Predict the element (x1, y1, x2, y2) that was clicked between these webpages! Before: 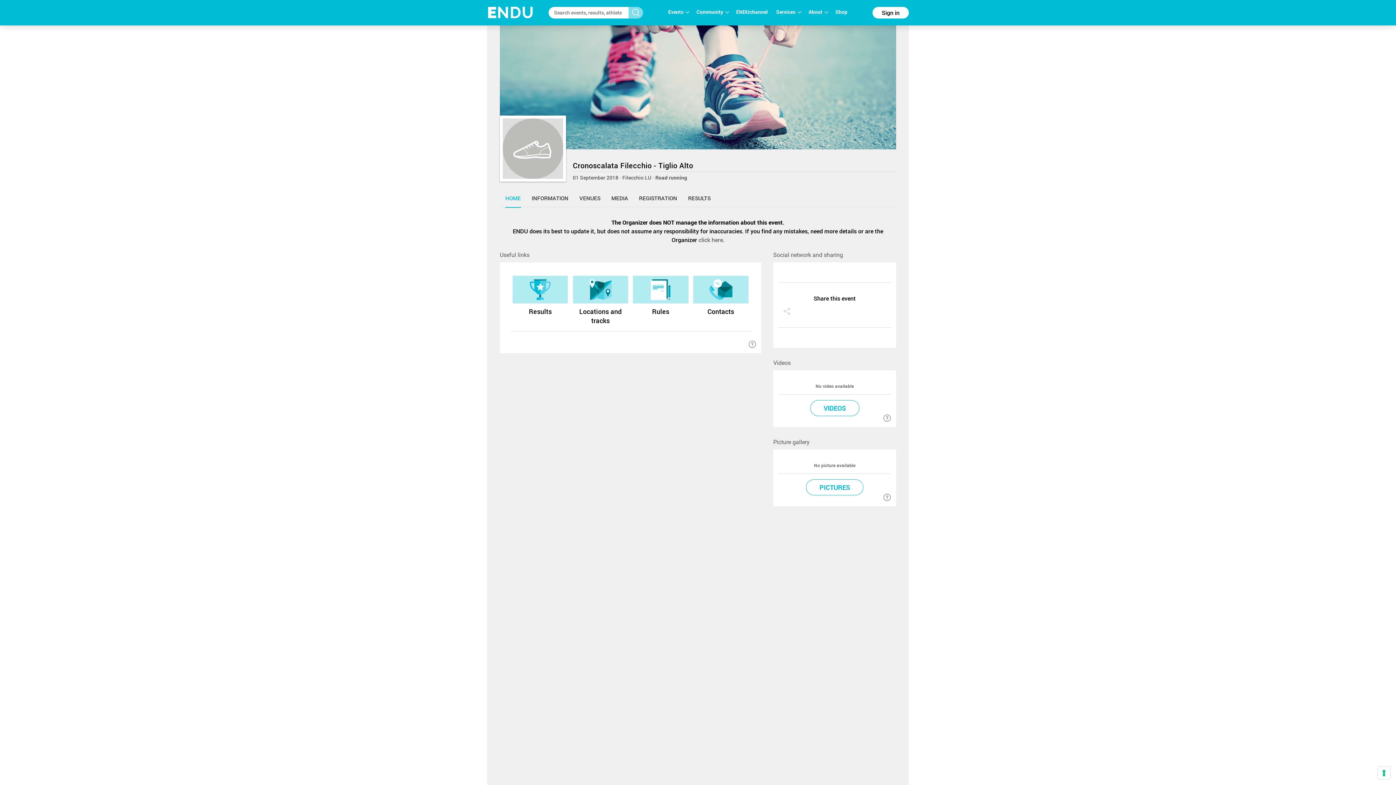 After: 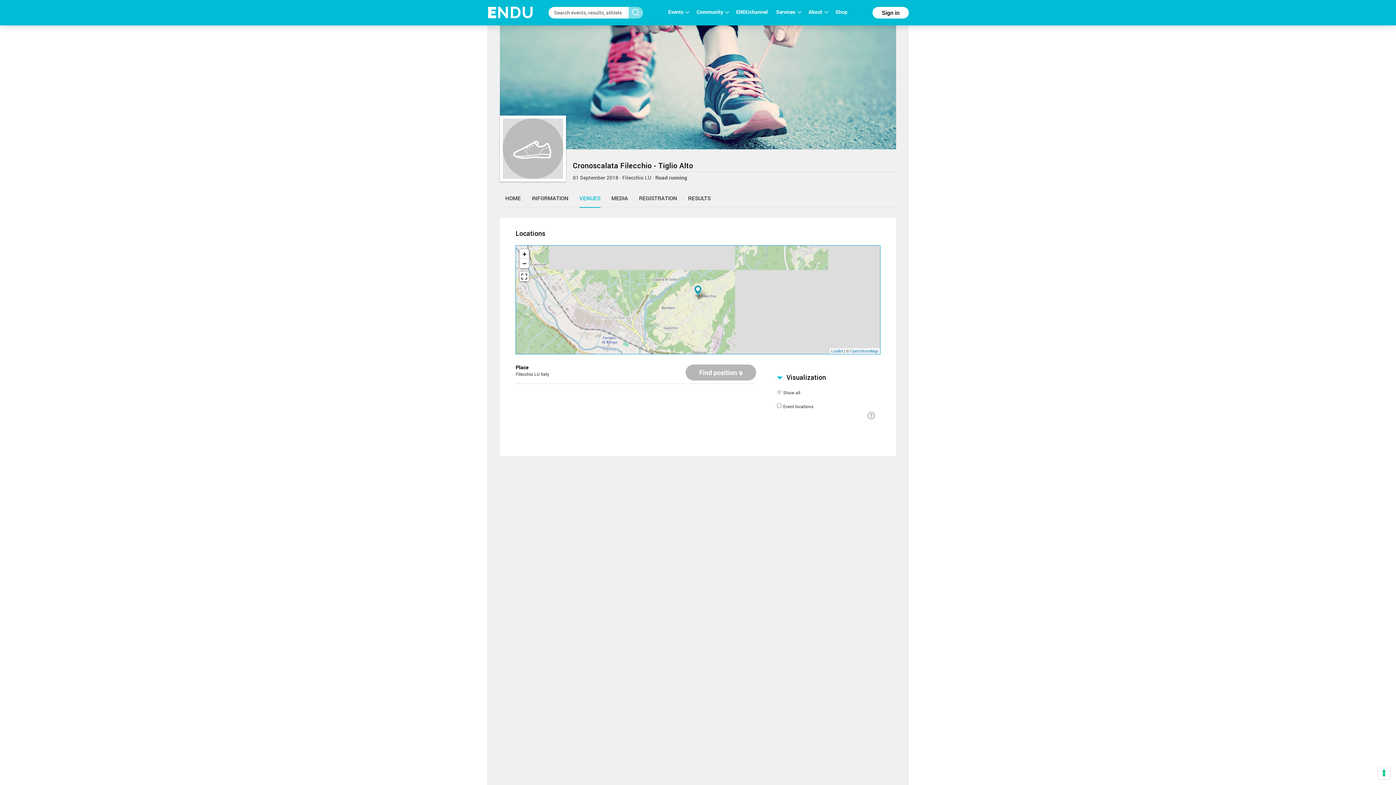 Action: bbox: (572, 275, 628, 325) label: Locations and tracks